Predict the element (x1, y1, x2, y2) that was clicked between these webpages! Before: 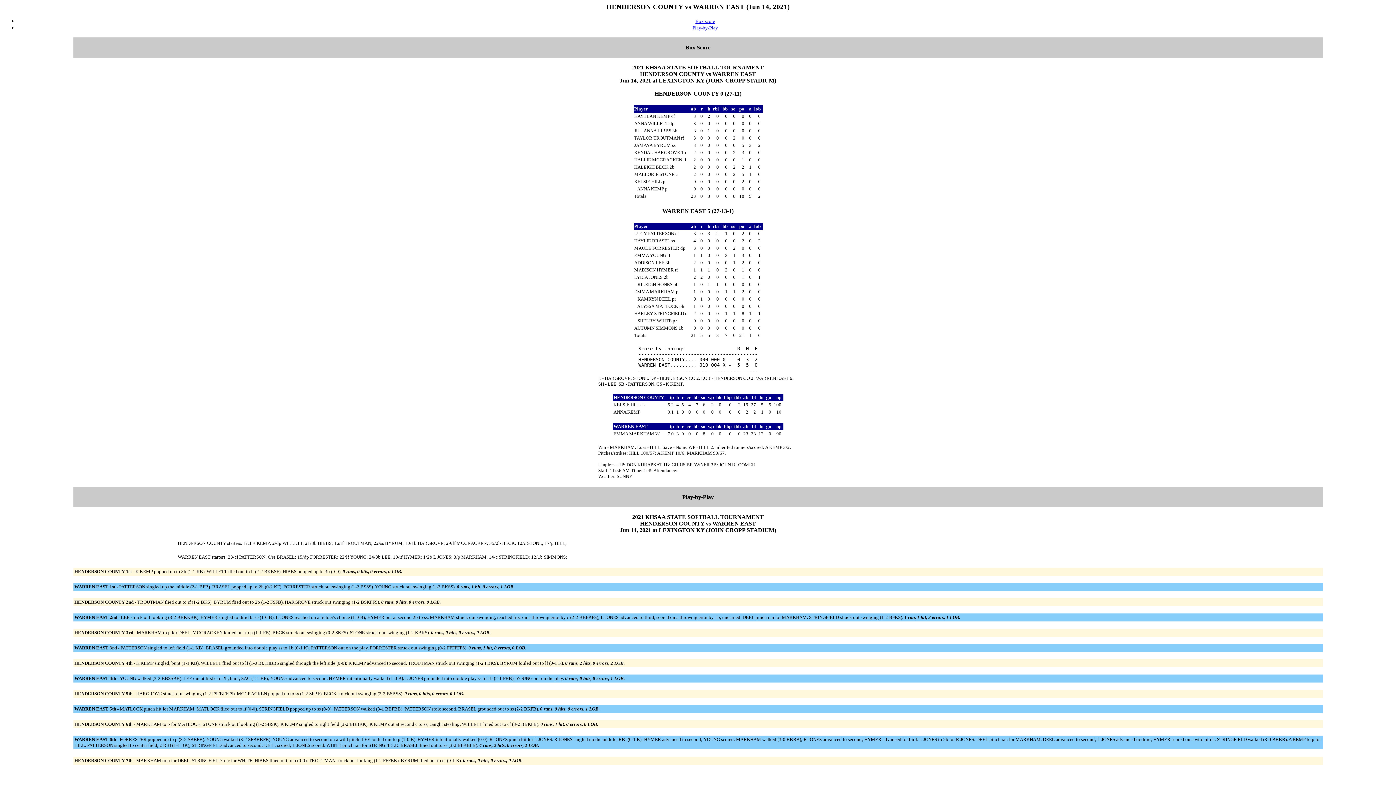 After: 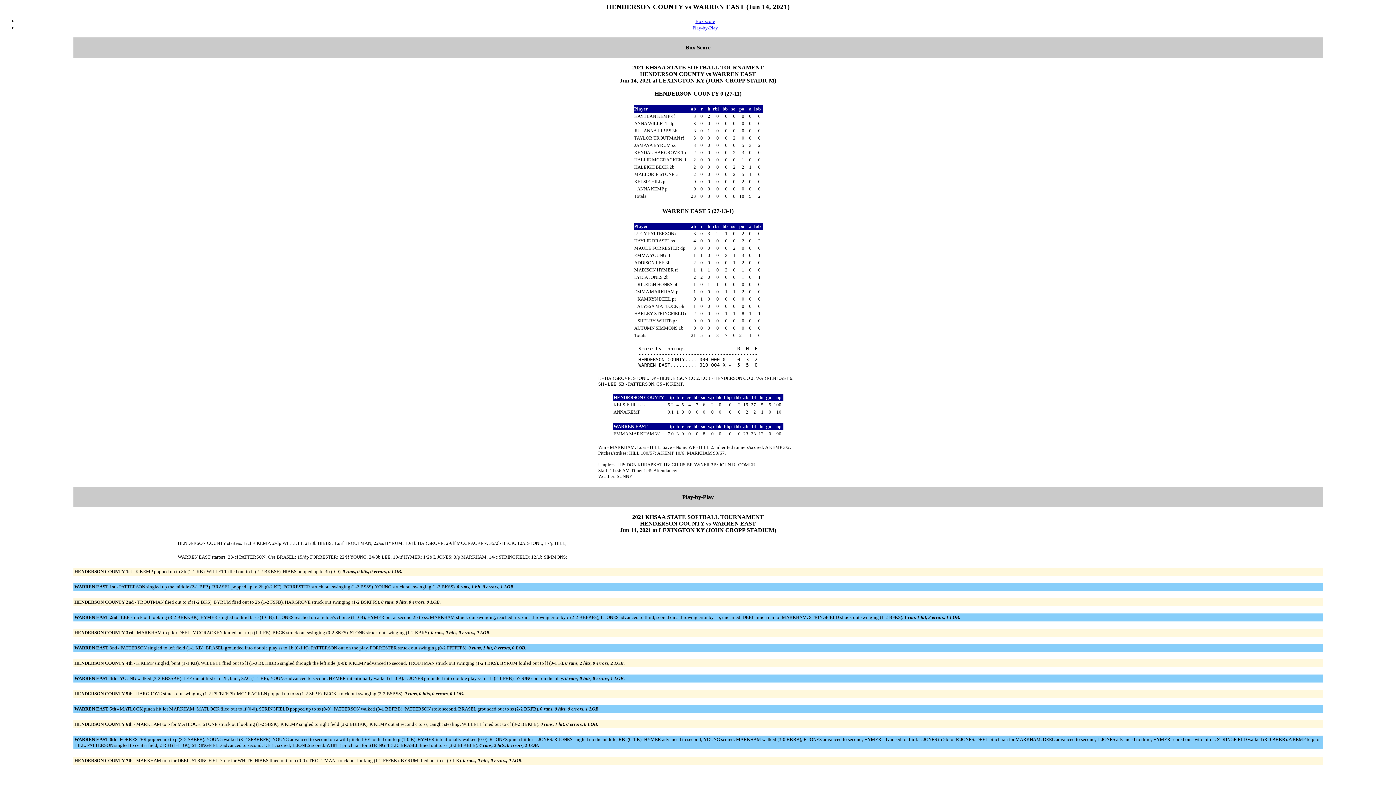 Action: bbox: (692, 24, 718, 30) label: Play-by-Play